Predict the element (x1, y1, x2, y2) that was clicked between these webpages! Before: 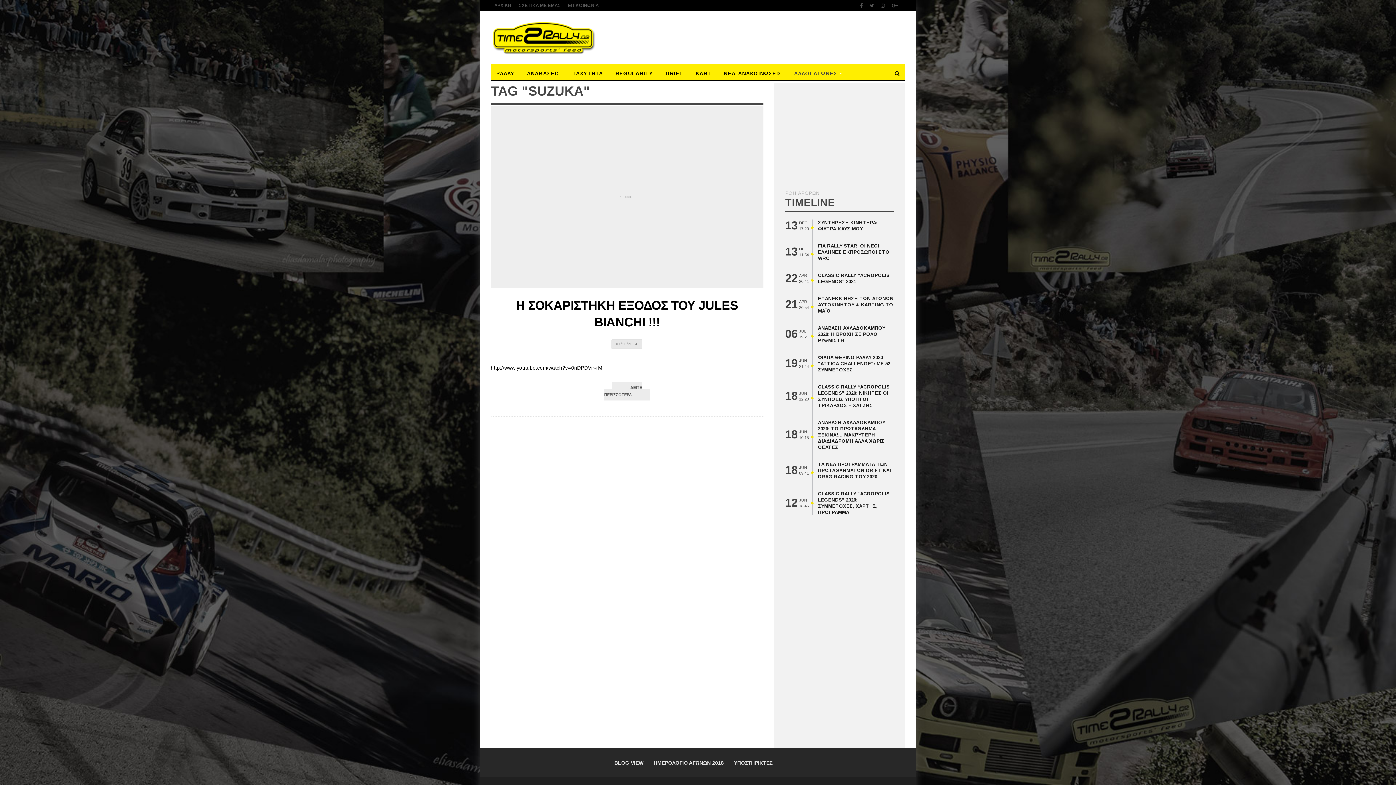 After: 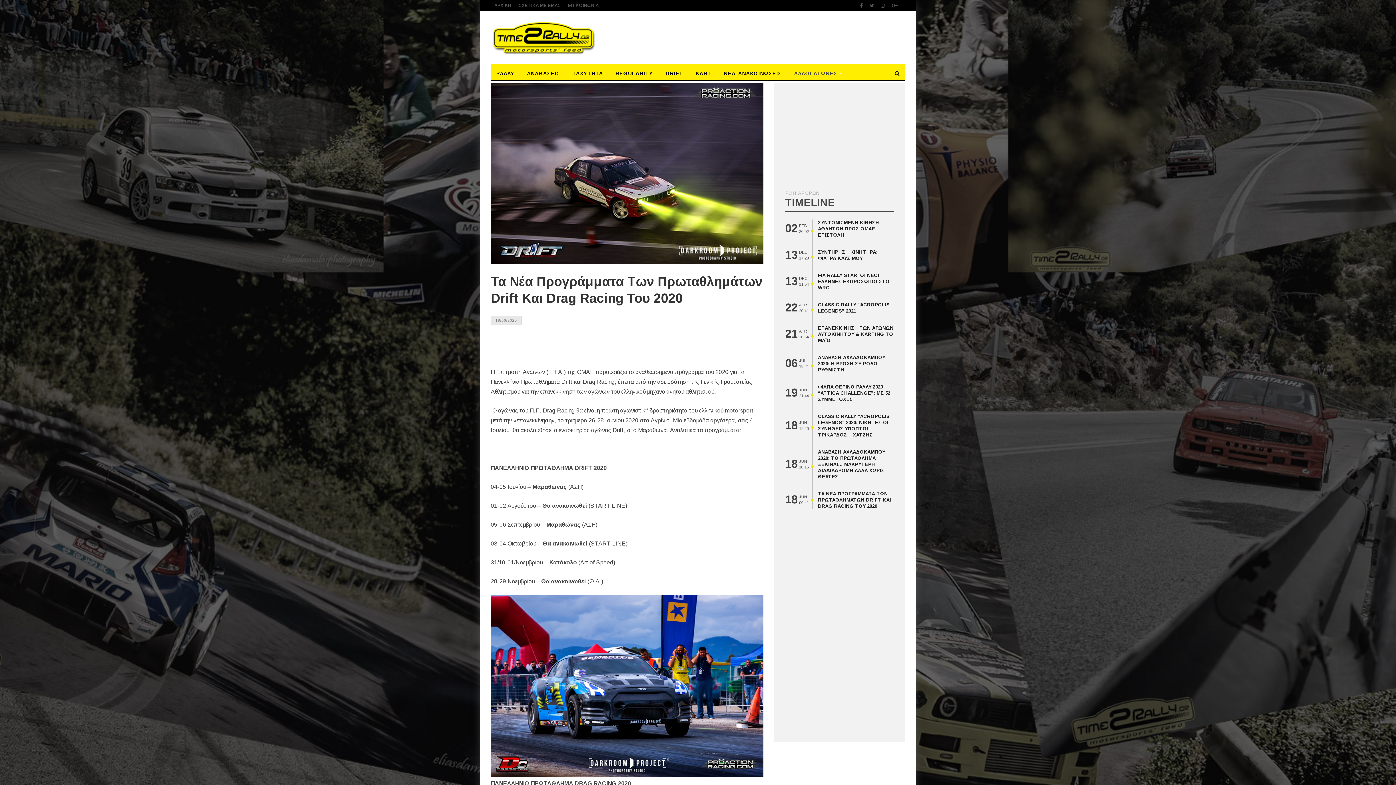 Action: bbox: (818, 461, 891, 479) label: ΤΑ ΝΕΑ ΠΡΟΓΡΑΜΜΑΤΑ ΤΩΝ ΠΡΩΤΑΘΛΗΜΑΤΩΝ DRIFT ΚΑΙ DRAG RACING ΤΟΥ 2020